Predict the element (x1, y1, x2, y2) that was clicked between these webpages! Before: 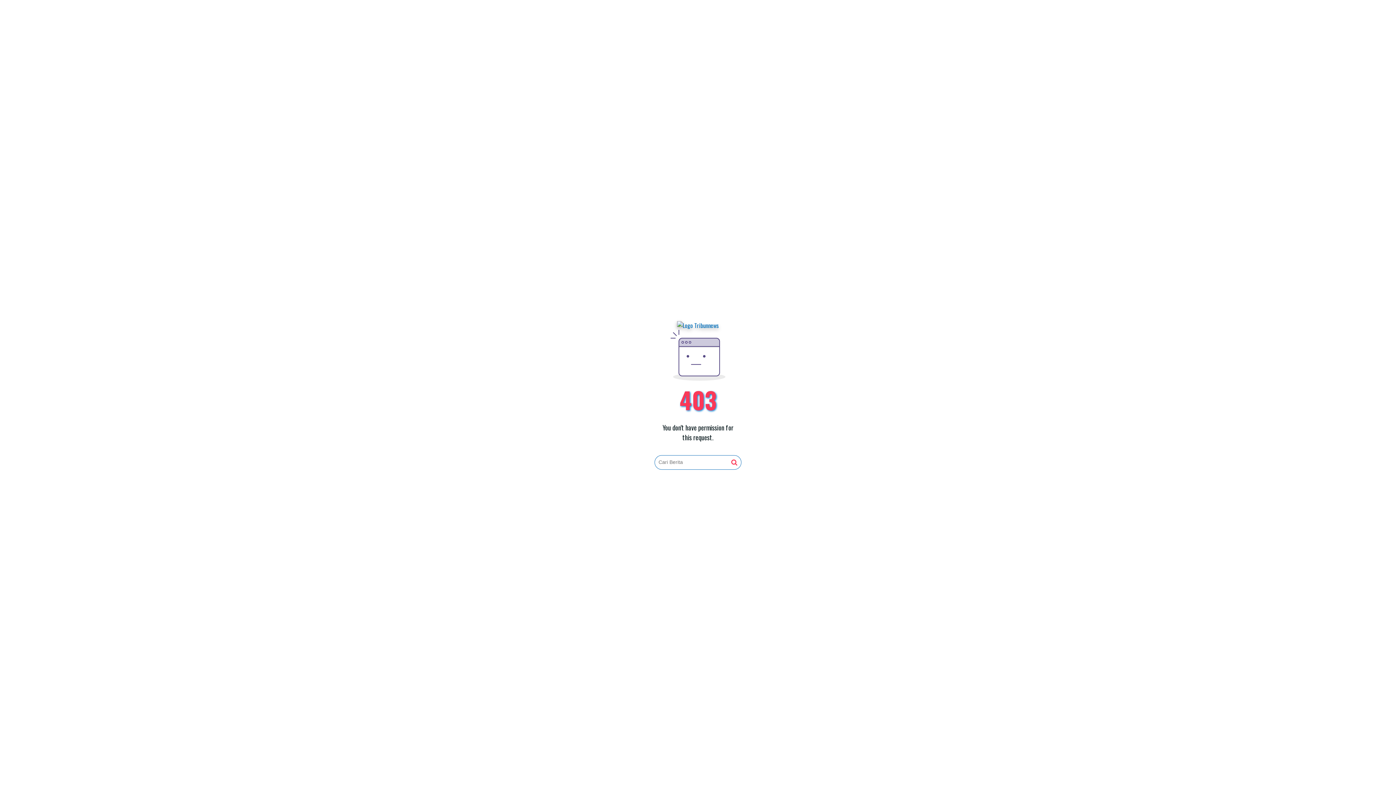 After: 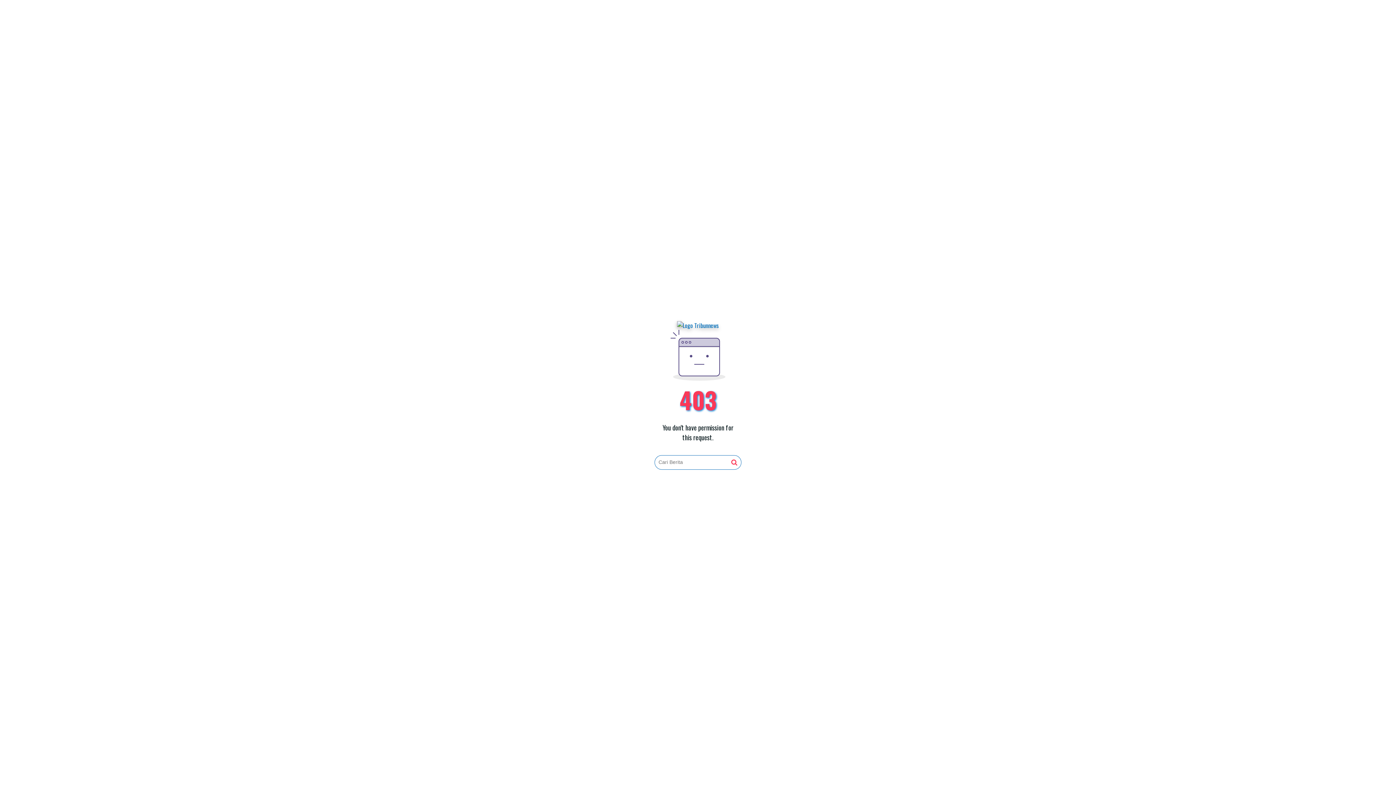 Action: bbox: (731, 459, 737, 466)